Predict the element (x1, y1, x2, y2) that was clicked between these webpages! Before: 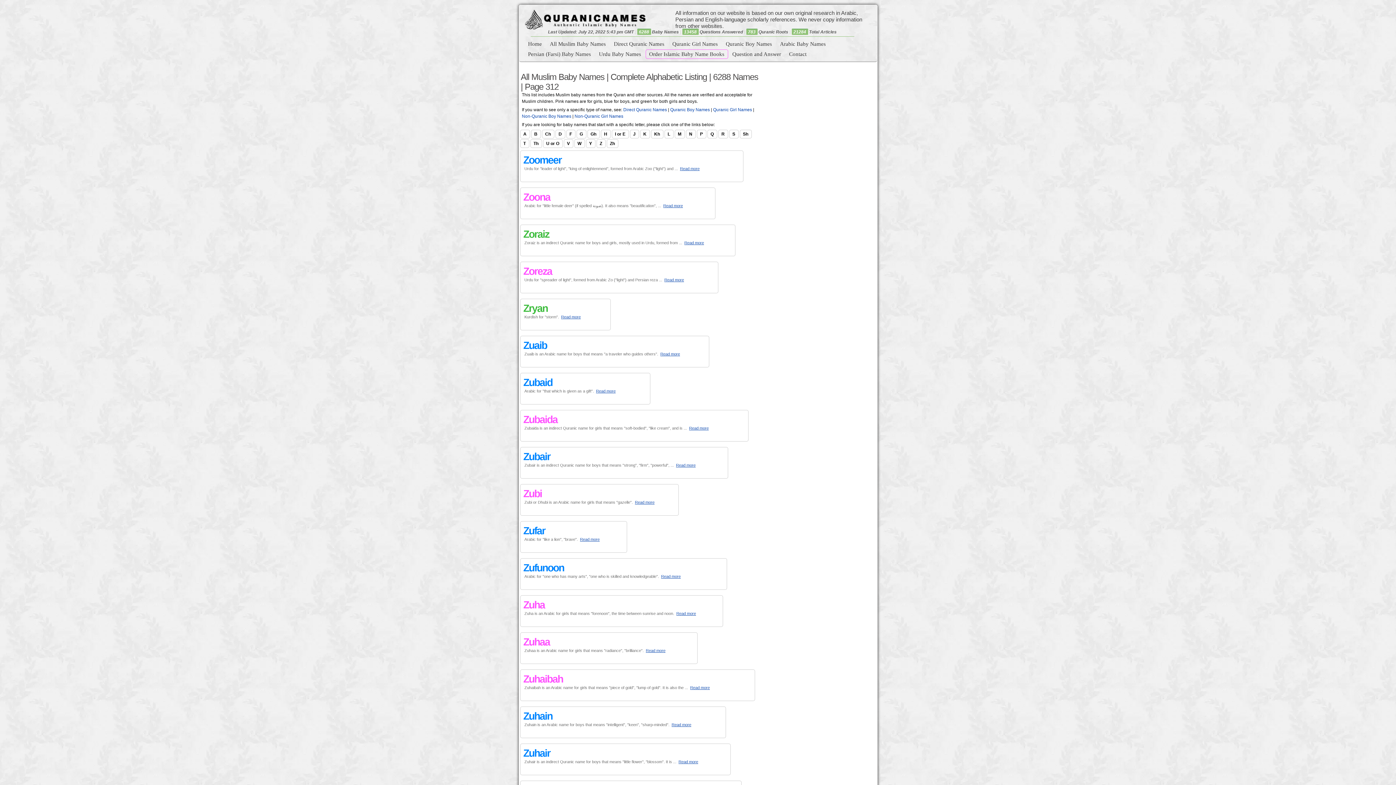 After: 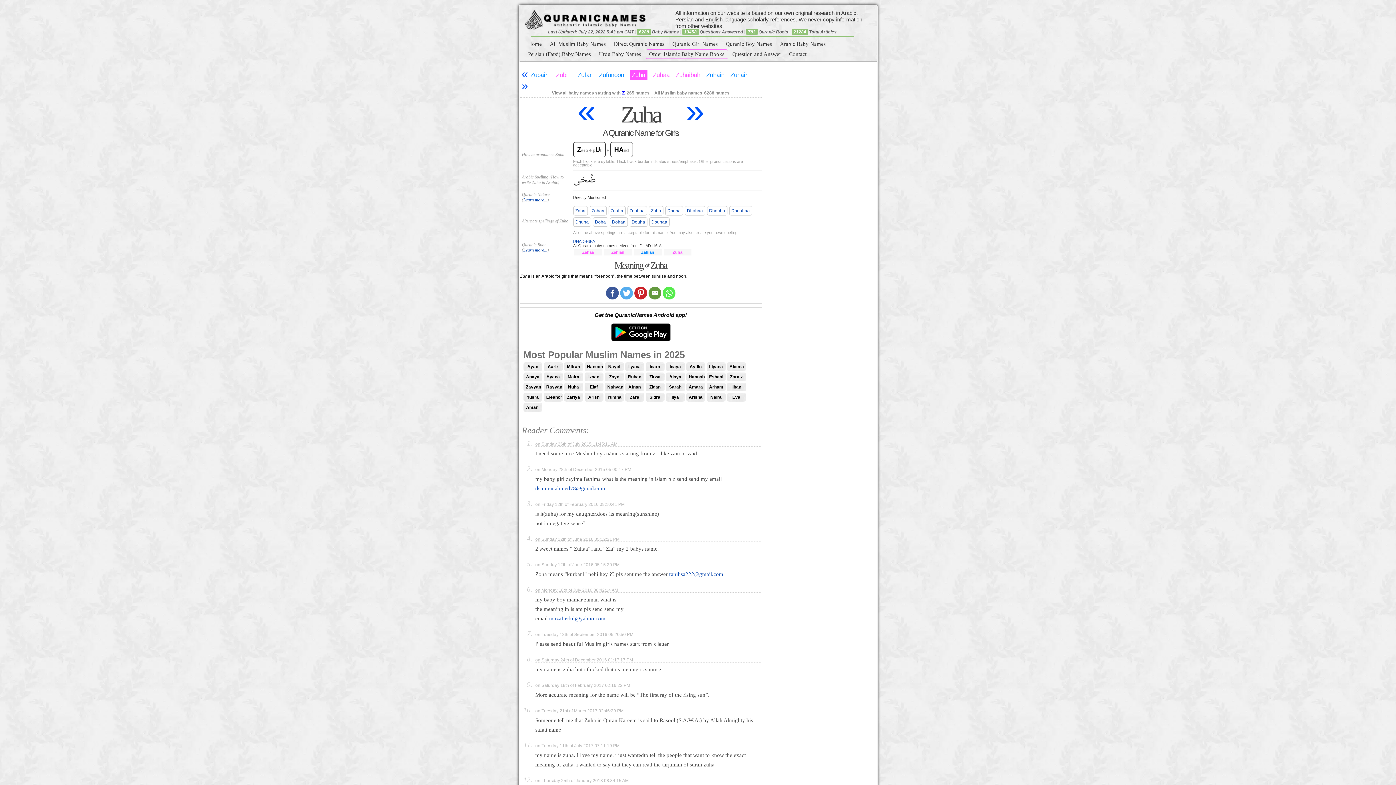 Action: label: Read more bbox: (676, 611, 696, 616)